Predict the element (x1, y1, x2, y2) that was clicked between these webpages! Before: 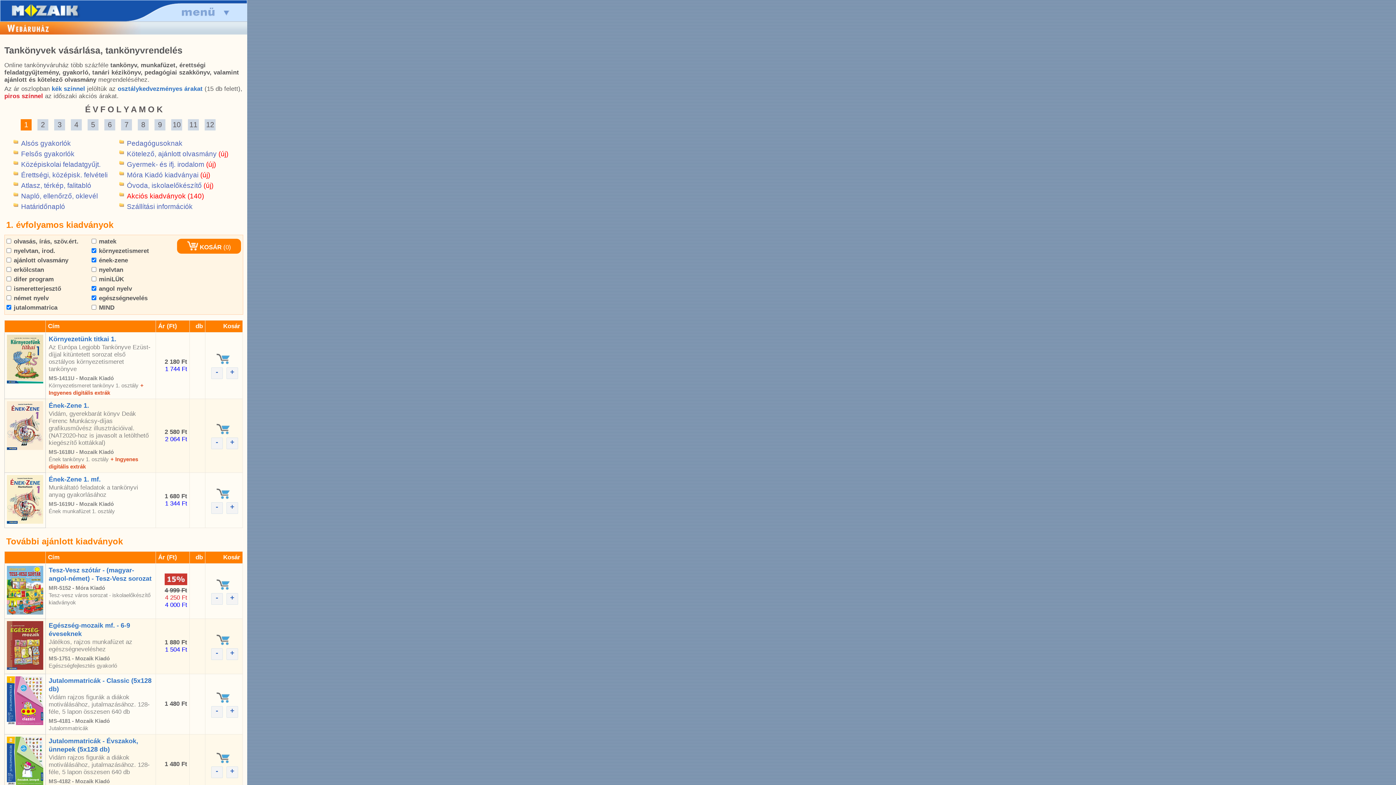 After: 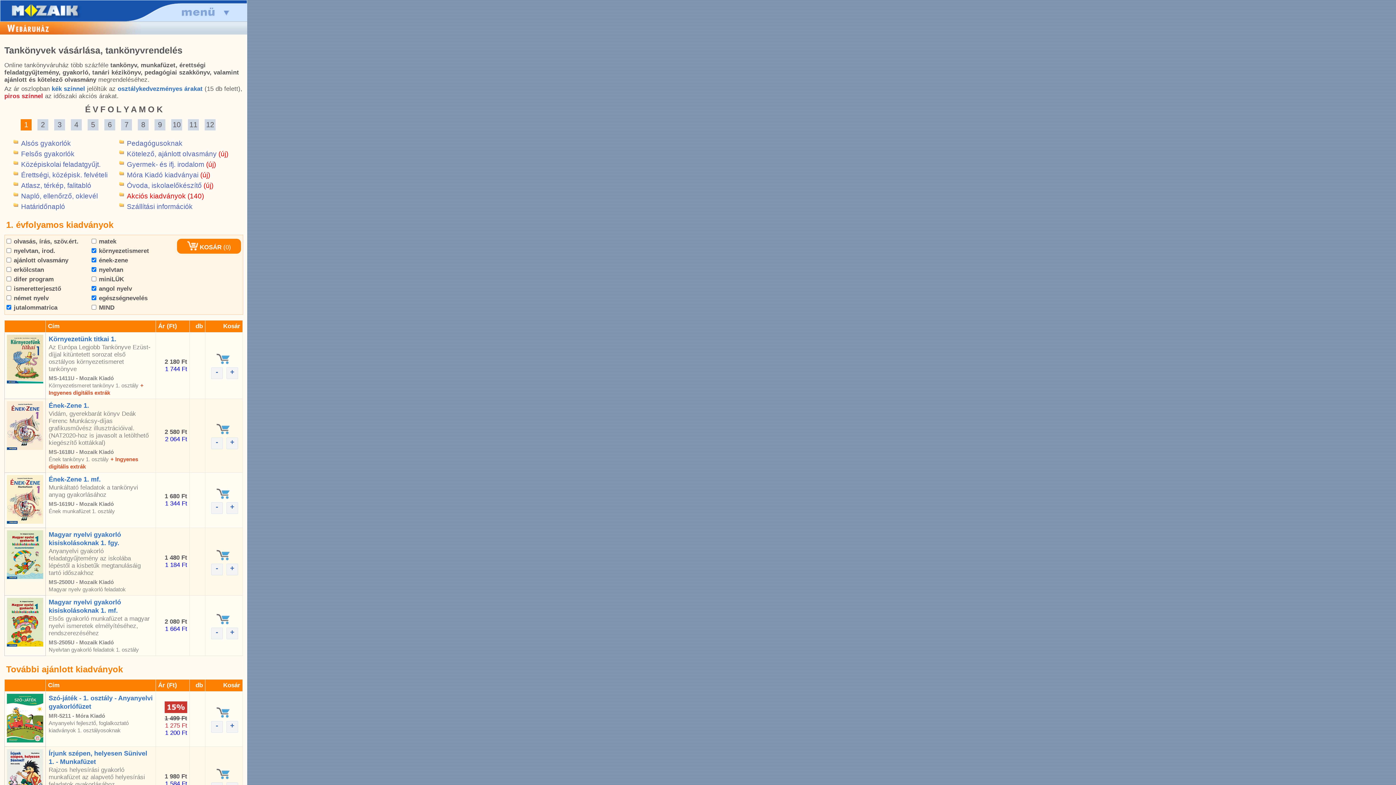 Action: bbox: (91, 266, 123, 273) label:  nyelvtan